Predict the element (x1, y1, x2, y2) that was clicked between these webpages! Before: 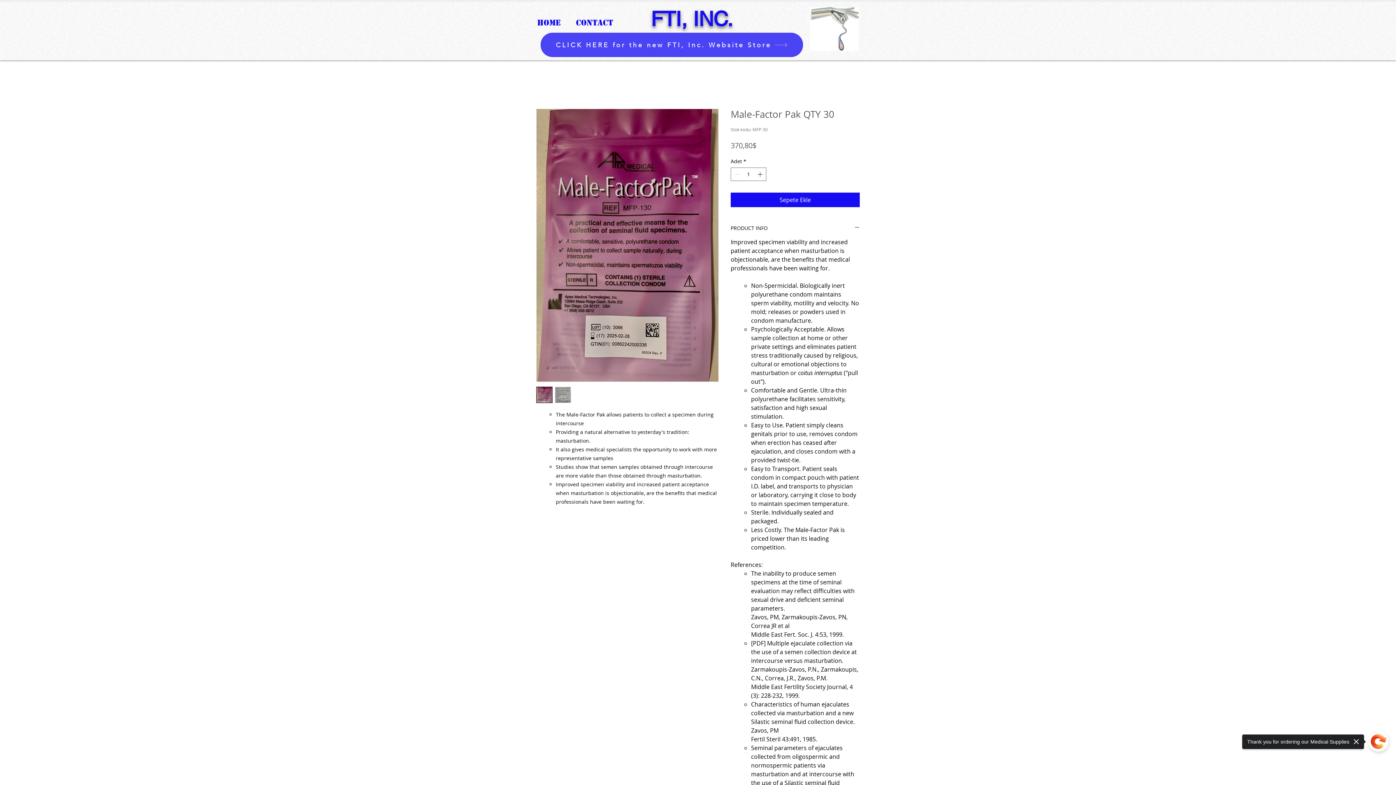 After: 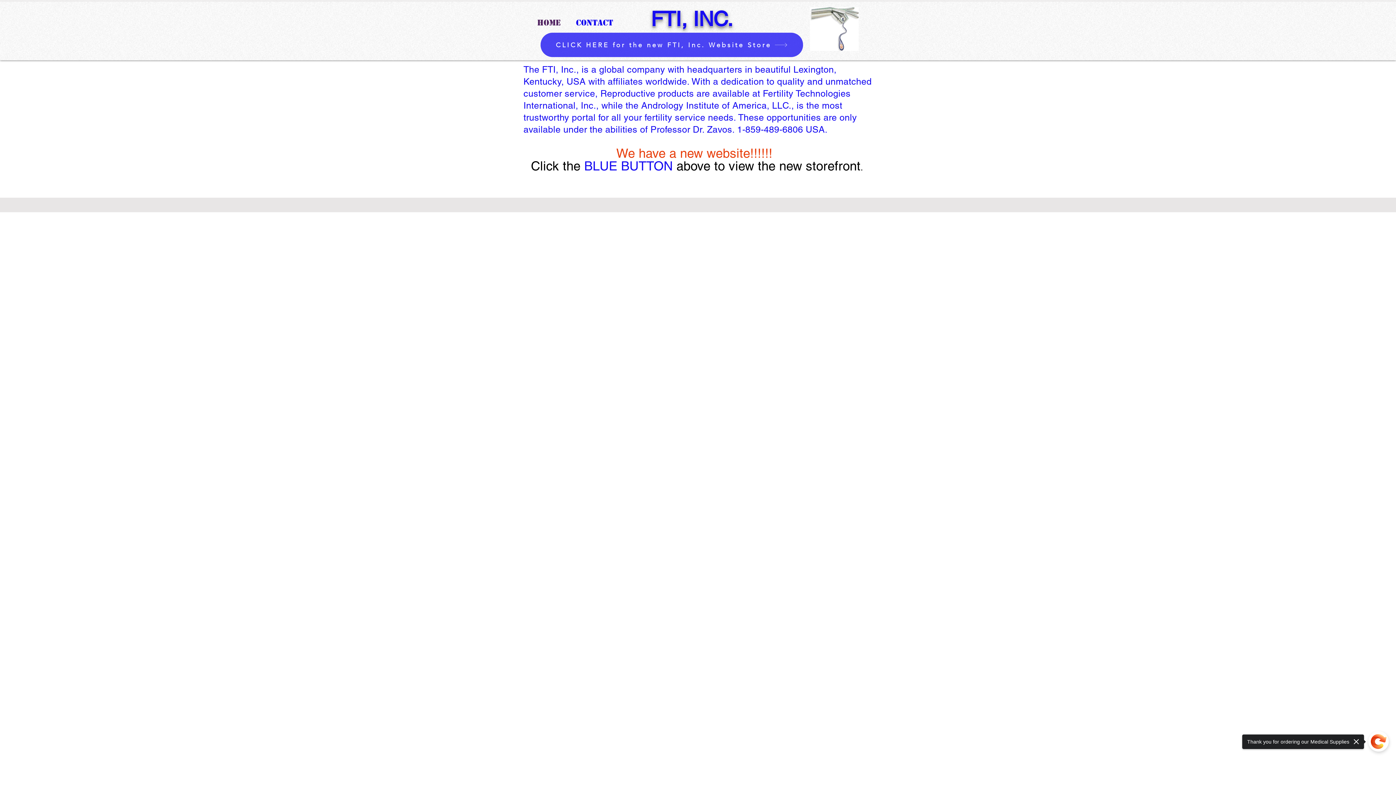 Action: bbox: (529, 10, 568, 34) label: HOME